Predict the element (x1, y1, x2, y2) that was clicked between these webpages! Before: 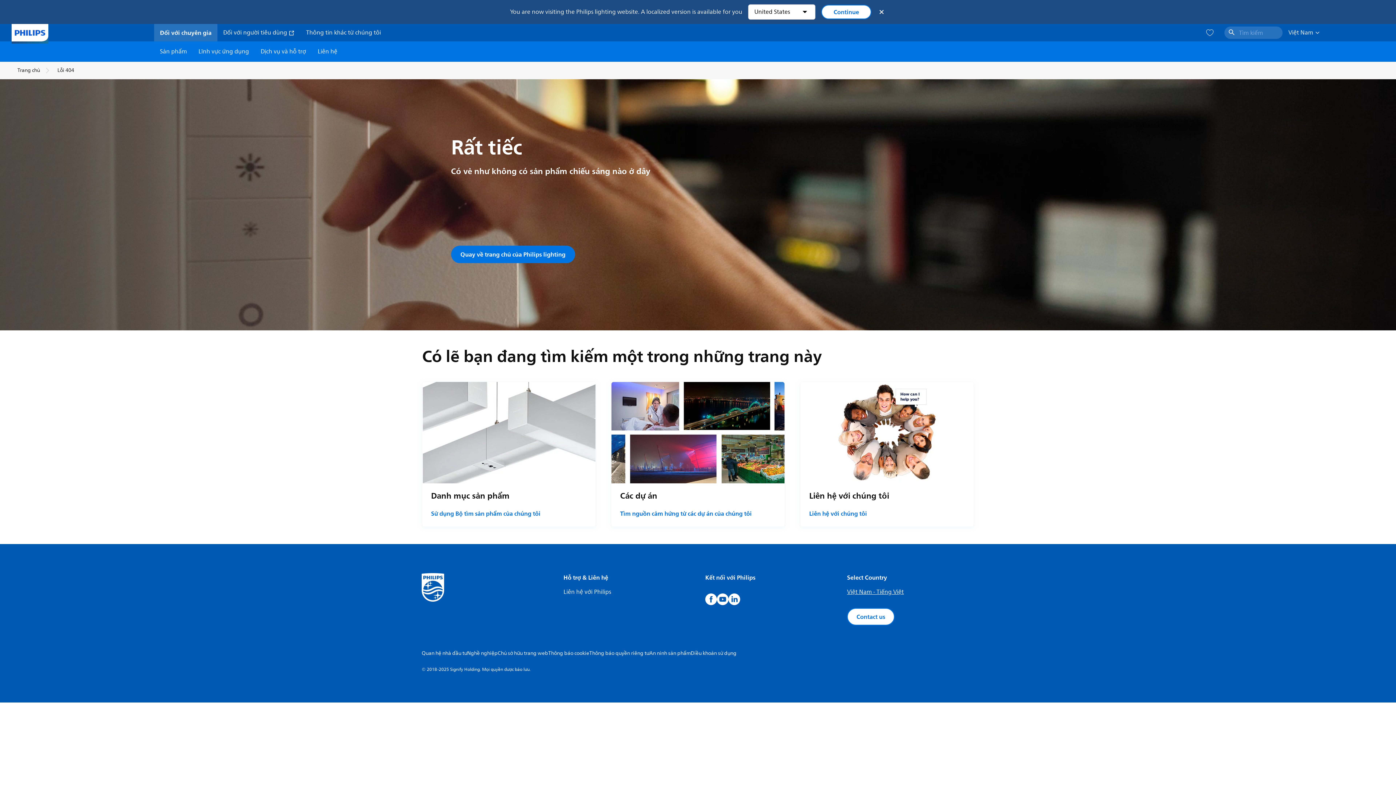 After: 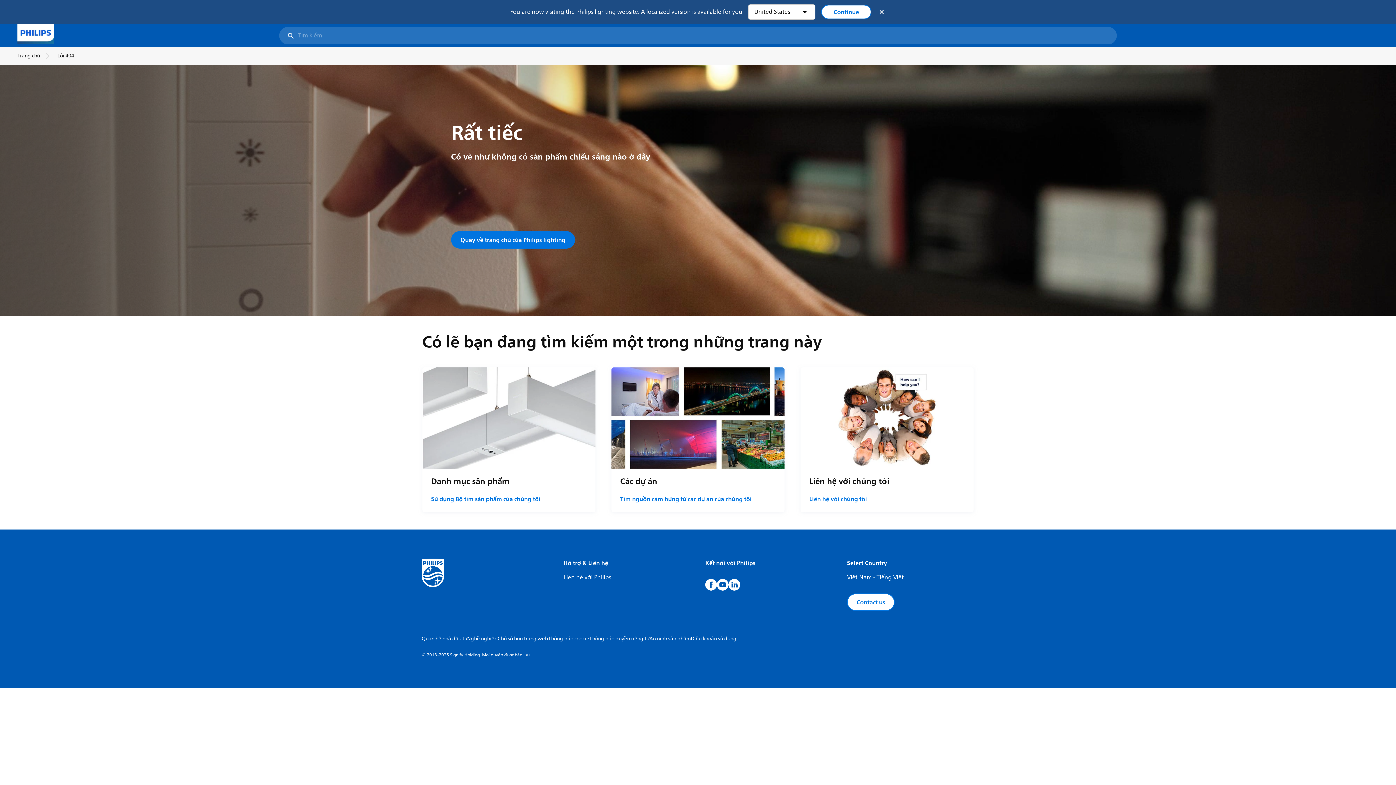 Action: bbox: (1224, 26, 1282, 38) label: Tìm kiếm